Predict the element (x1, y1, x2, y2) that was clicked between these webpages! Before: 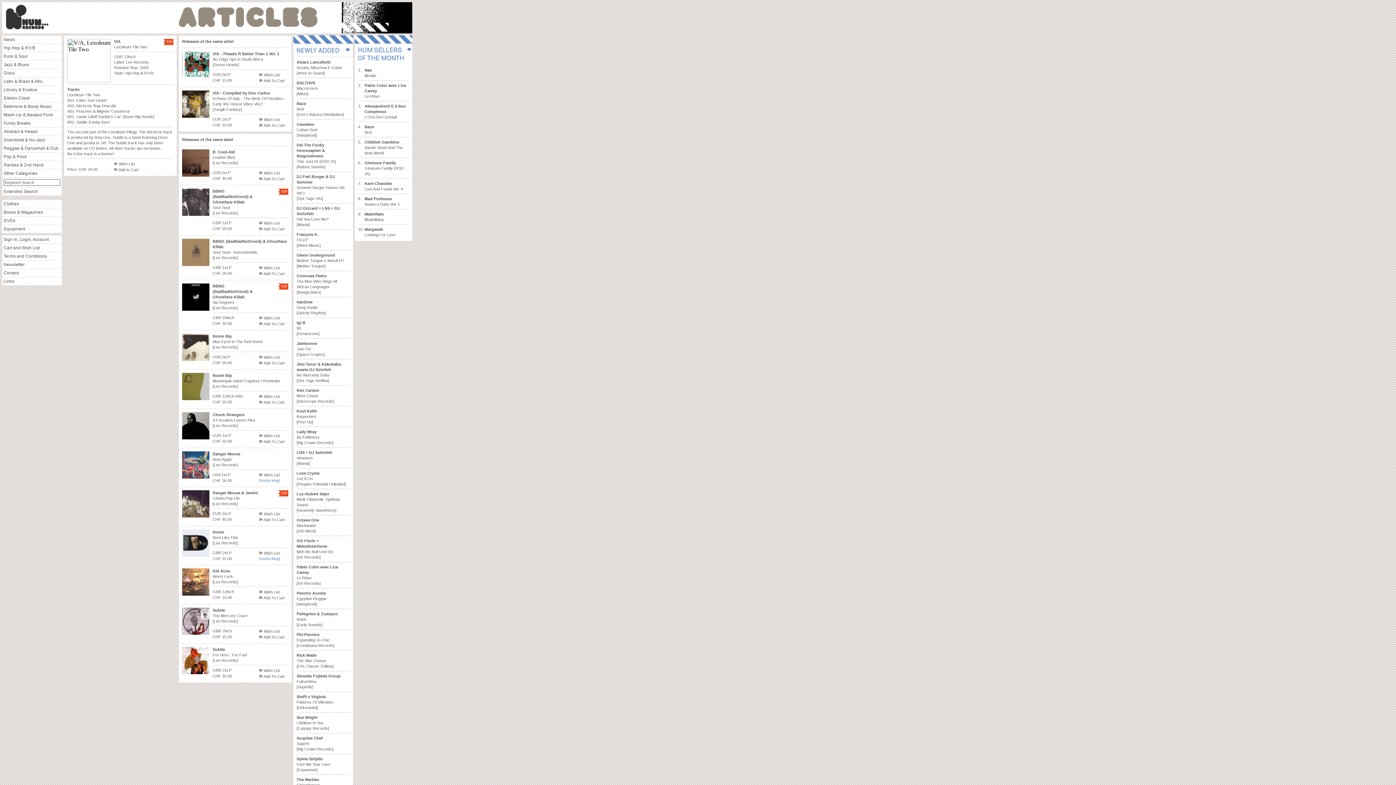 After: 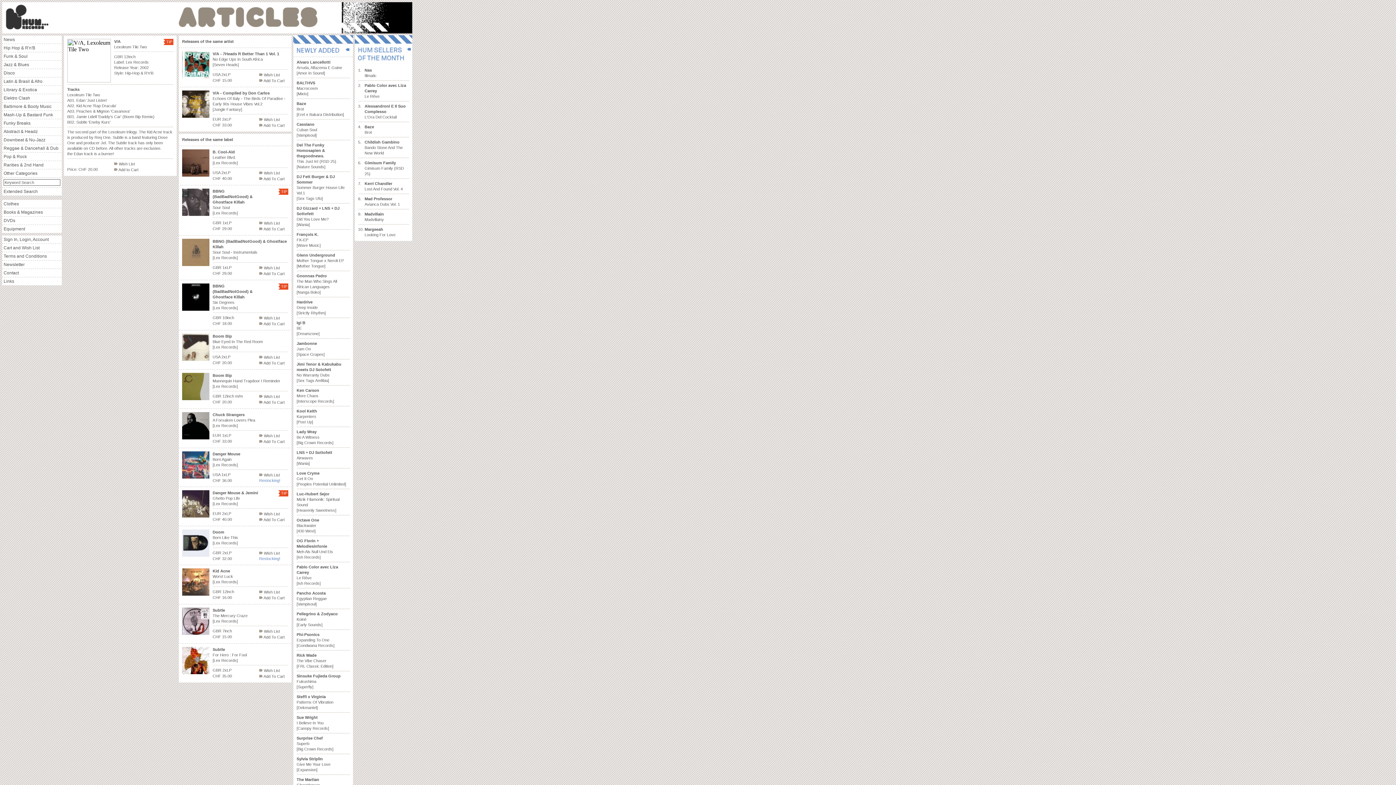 Action: bbox: (2, 233, 2, 233)